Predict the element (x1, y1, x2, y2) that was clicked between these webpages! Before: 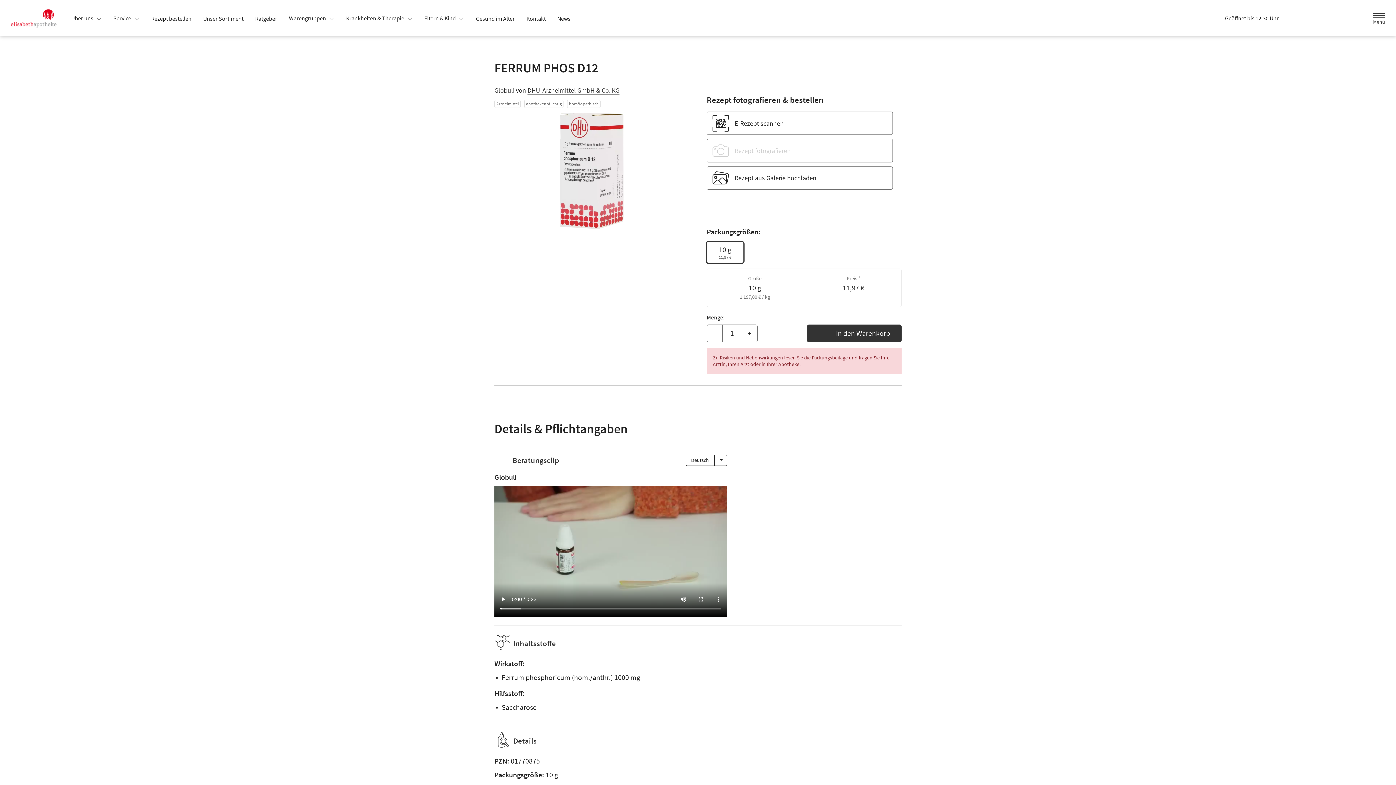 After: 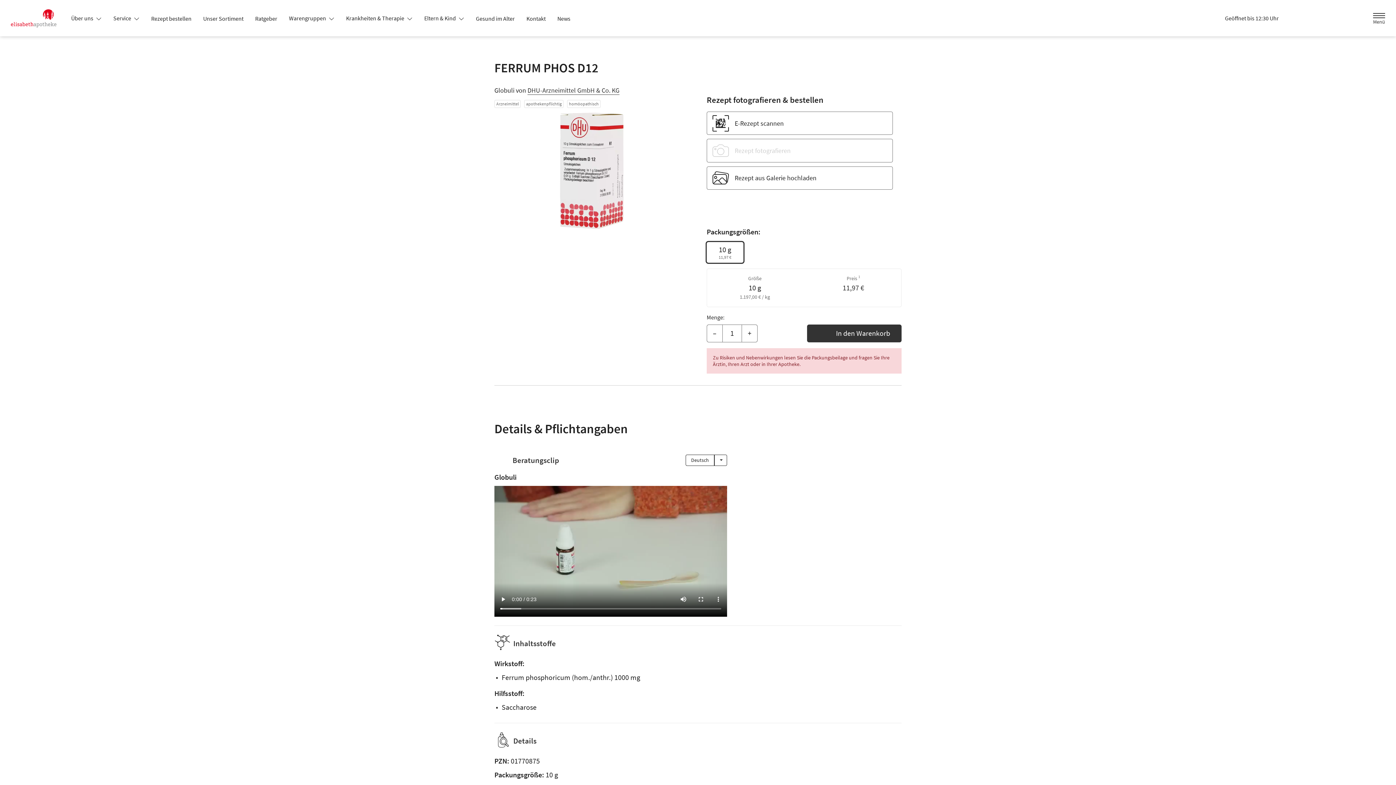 Action: label: Warengruppen  bbox: (283, 11, 340, 24)